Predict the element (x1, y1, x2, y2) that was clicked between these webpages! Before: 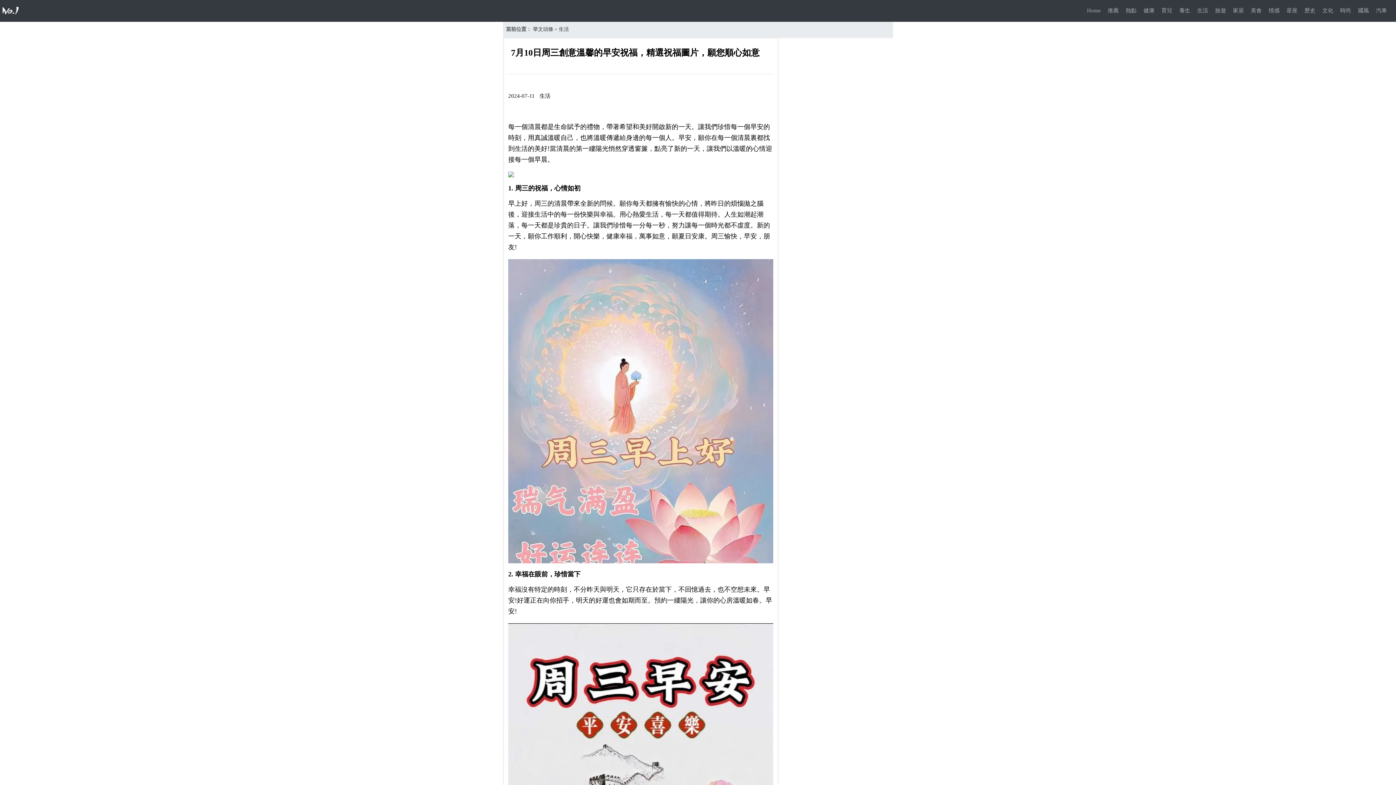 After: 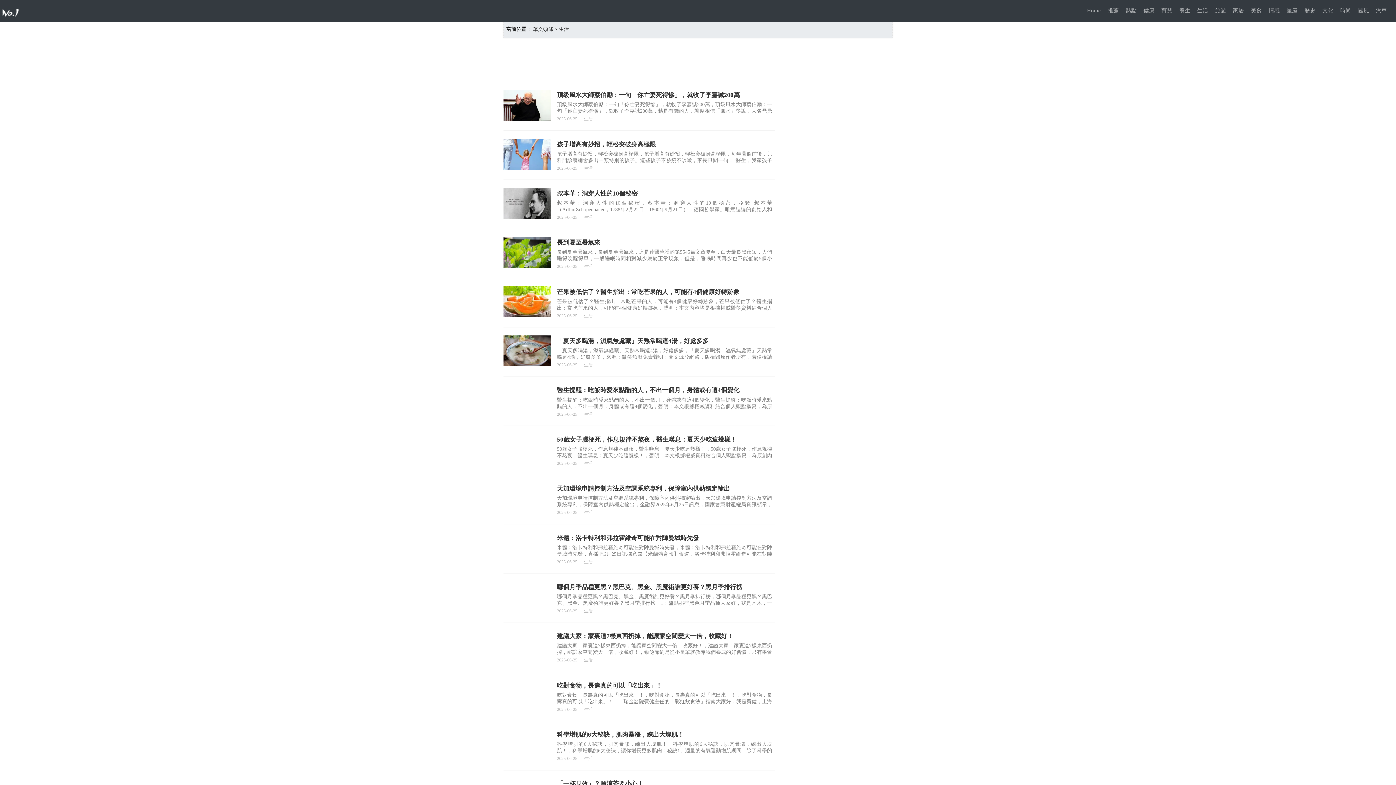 Action: label: 生活 bbox: (1196, 0, 1209, 21)